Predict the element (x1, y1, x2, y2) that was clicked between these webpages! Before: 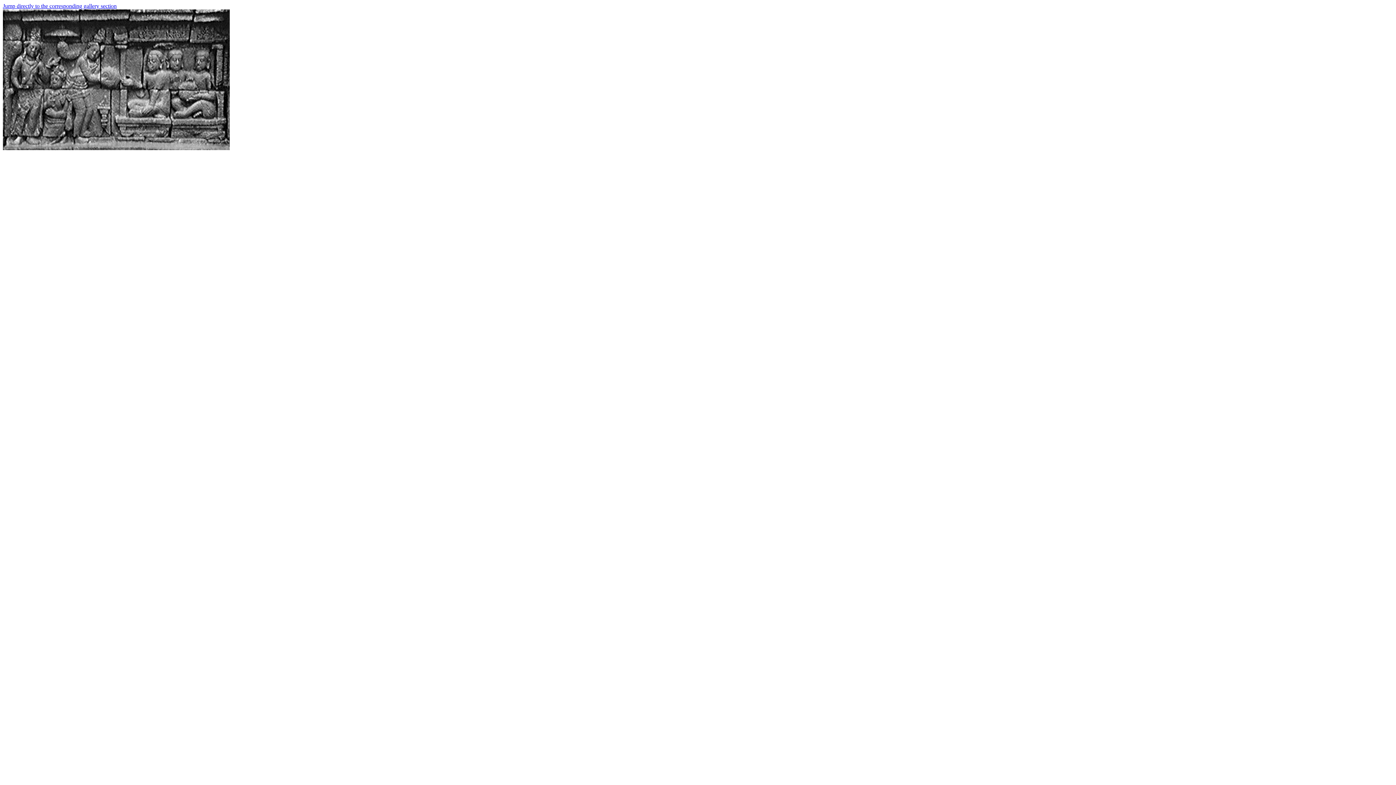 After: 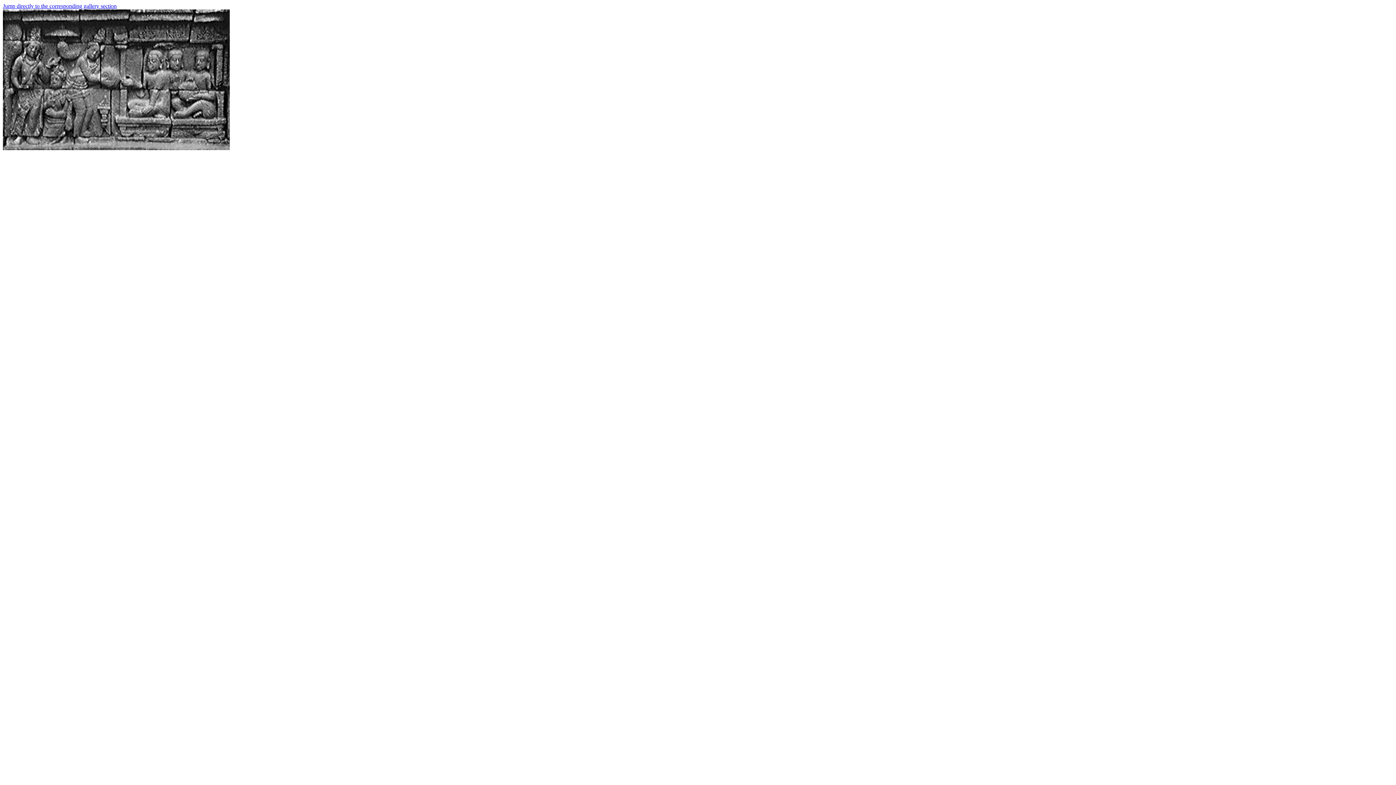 Action: bbox: (2, 2, 116, 9) label: Jump directly to the corresponding gallery section